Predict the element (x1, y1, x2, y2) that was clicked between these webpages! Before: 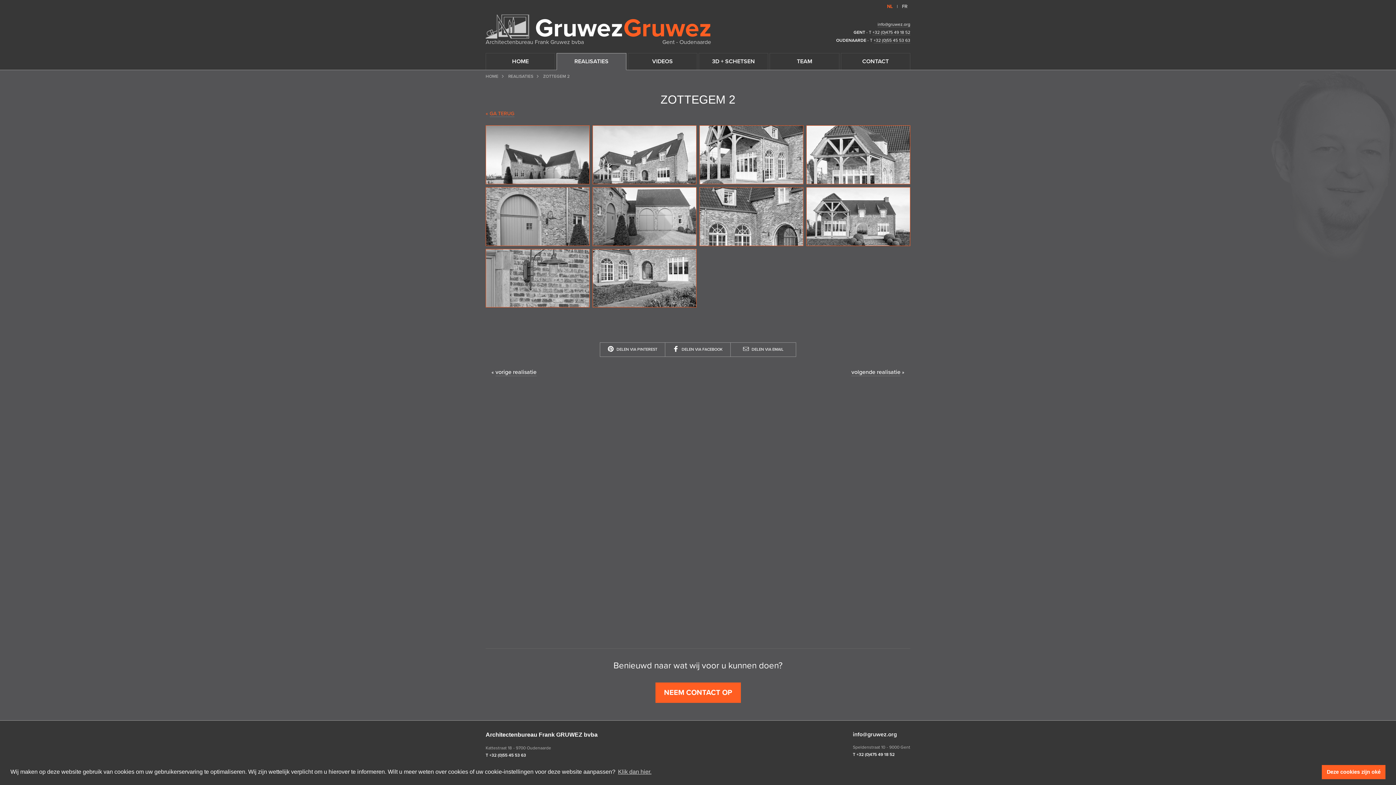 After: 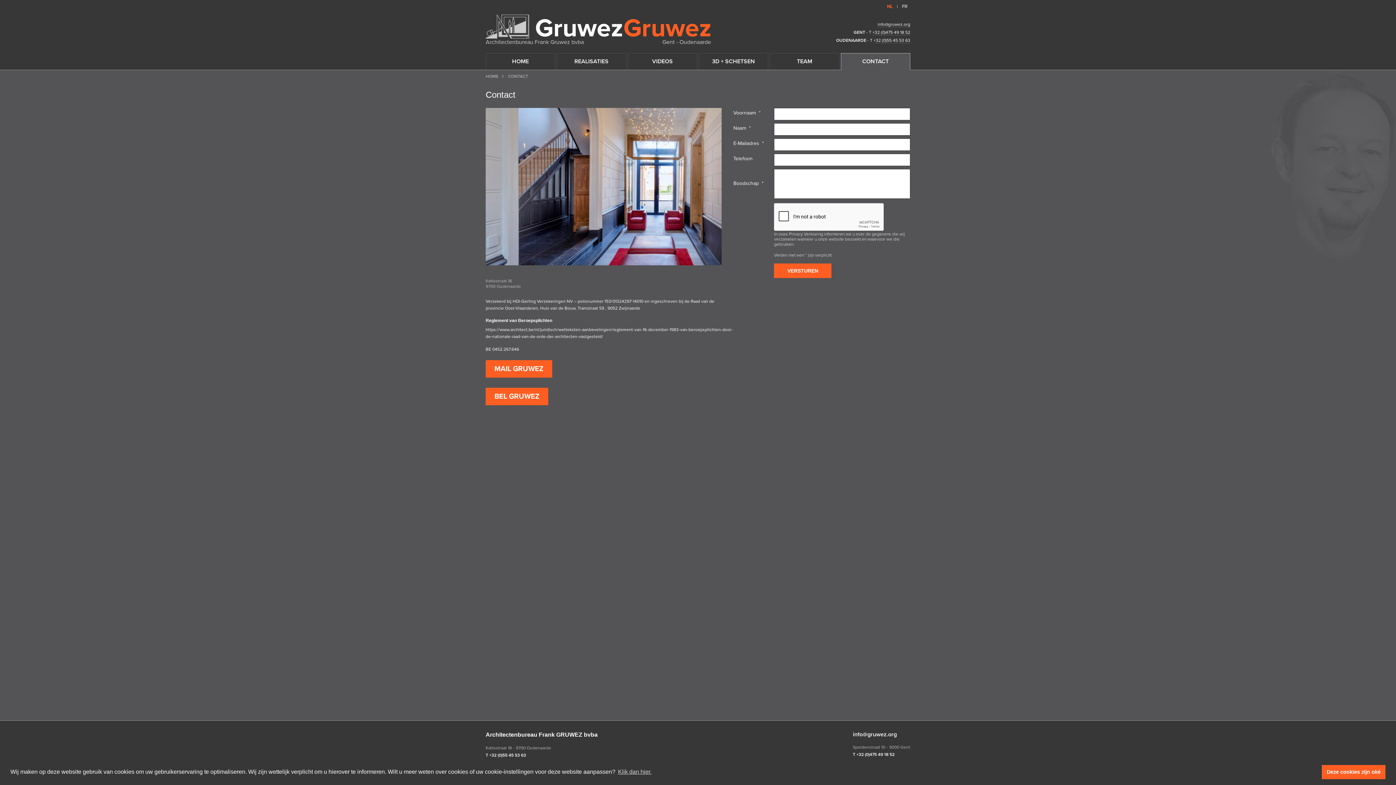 Action: label: CONTACT bbox: (841, 53, 910, 69)